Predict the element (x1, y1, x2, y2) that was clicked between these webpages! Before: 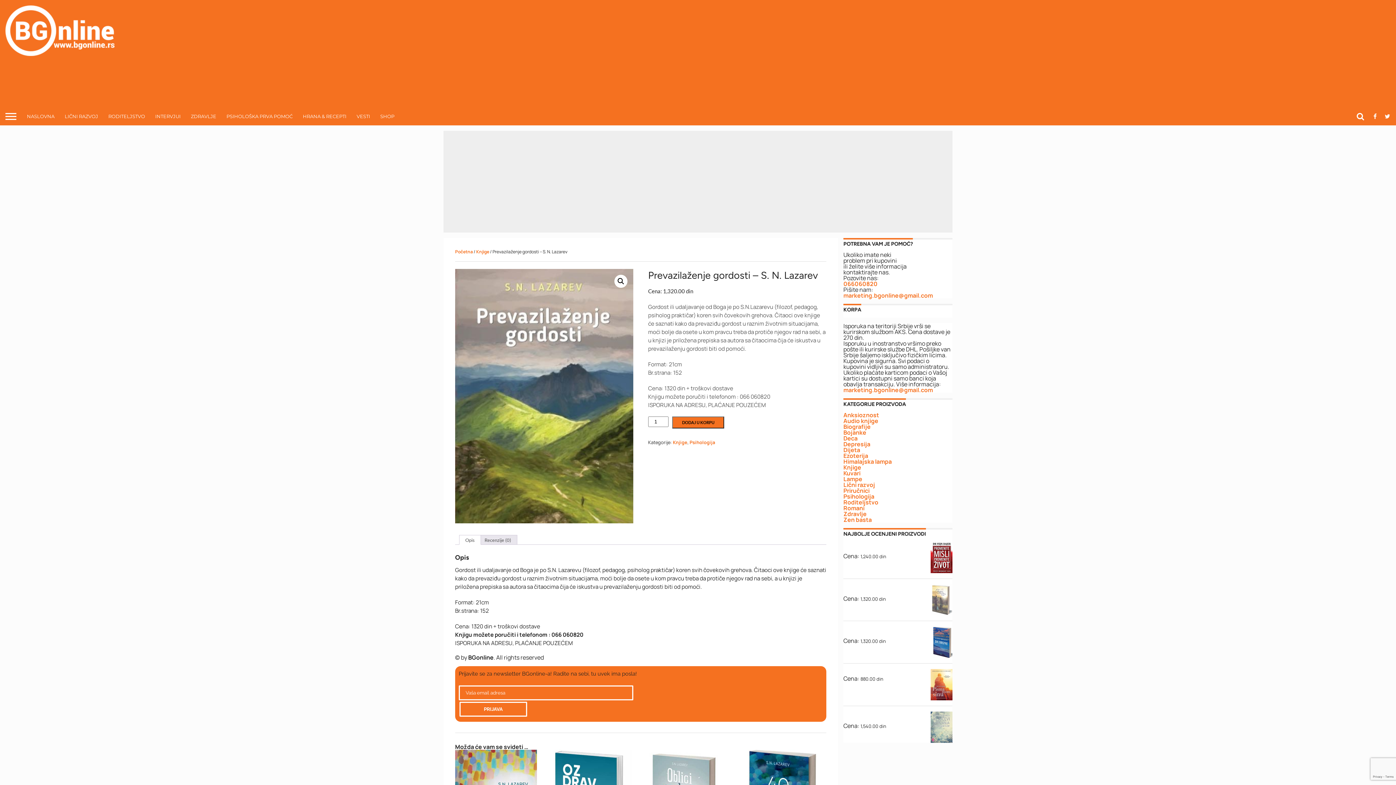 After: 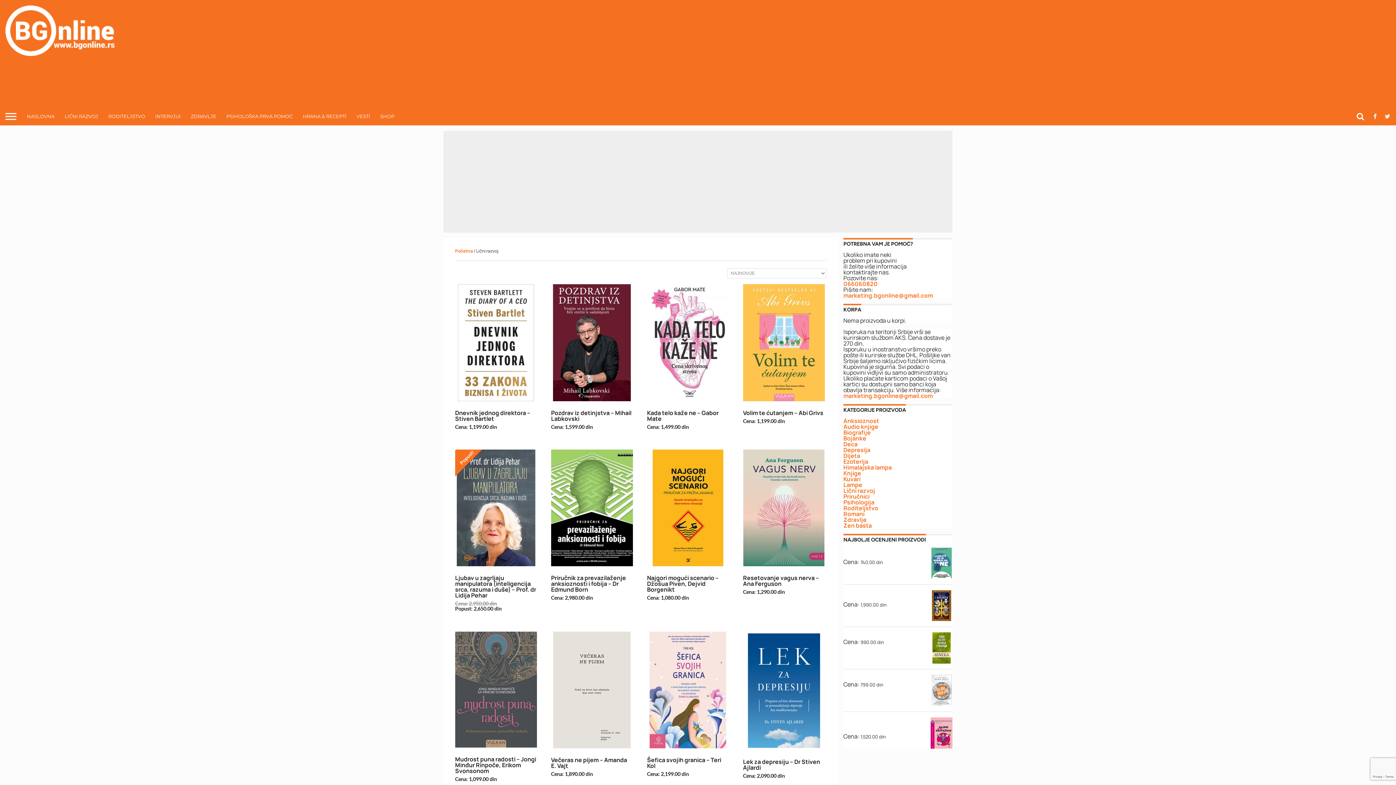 Action: bbox: (843, 328, 875, 336) label: Lični razvoj